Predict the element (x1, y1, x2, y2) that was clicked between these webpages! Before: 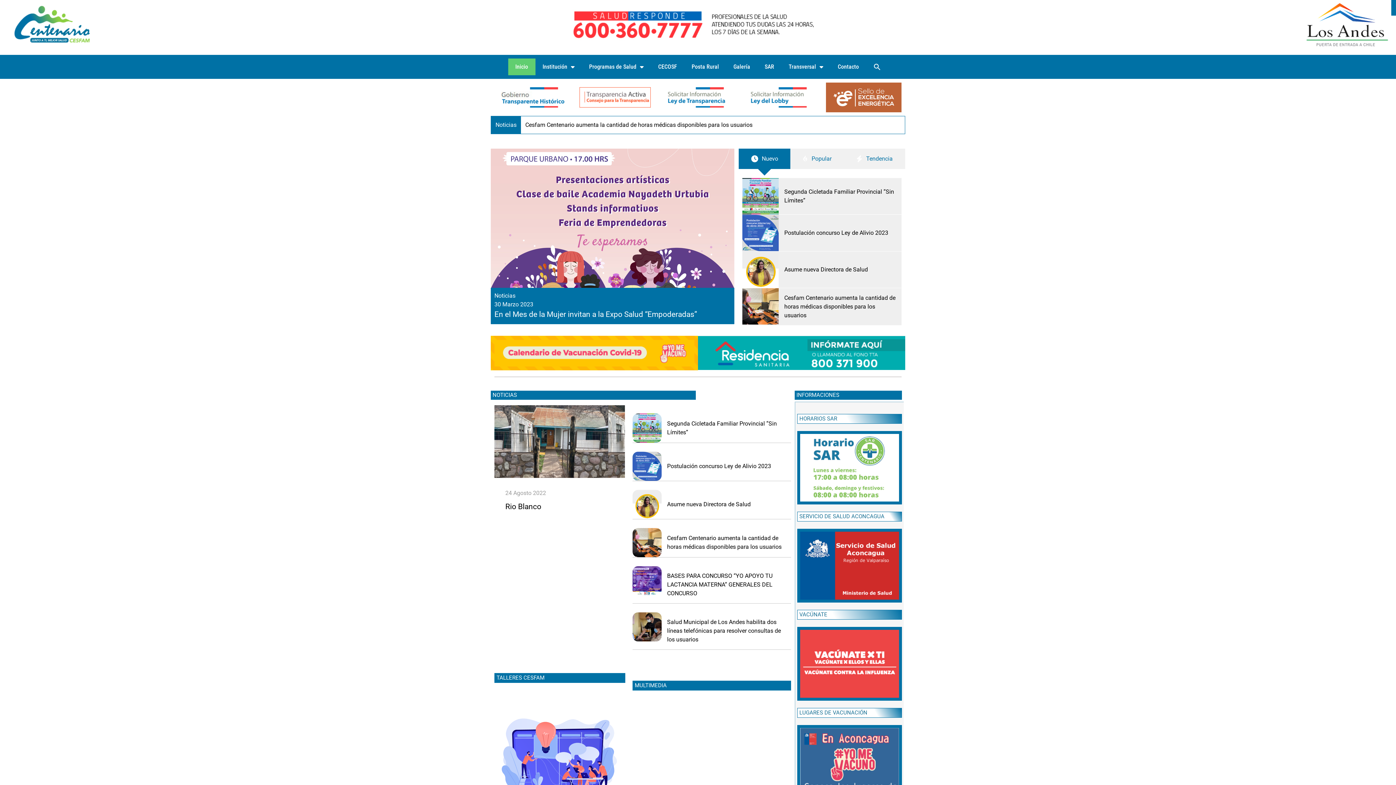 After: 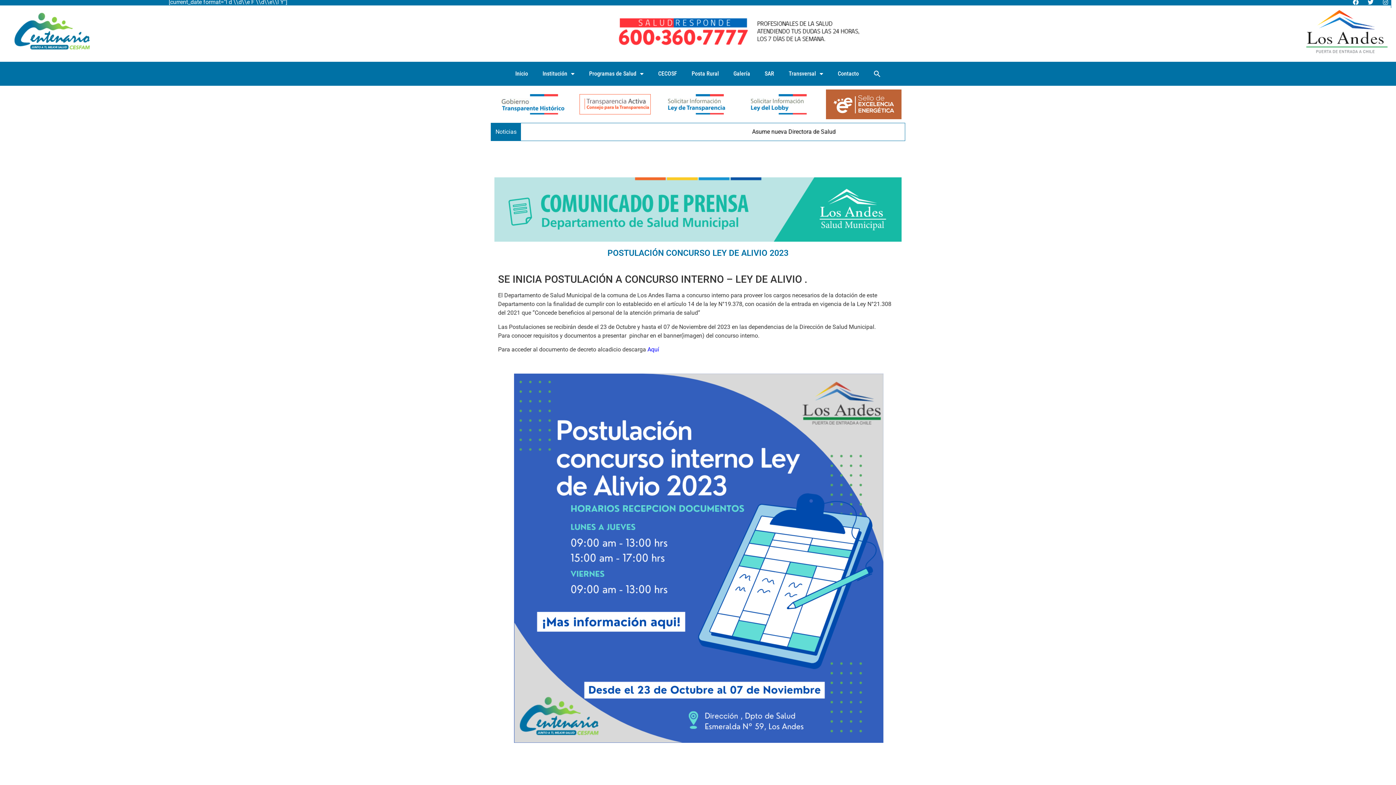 Action: bbox: (632, 451, 661, 480)